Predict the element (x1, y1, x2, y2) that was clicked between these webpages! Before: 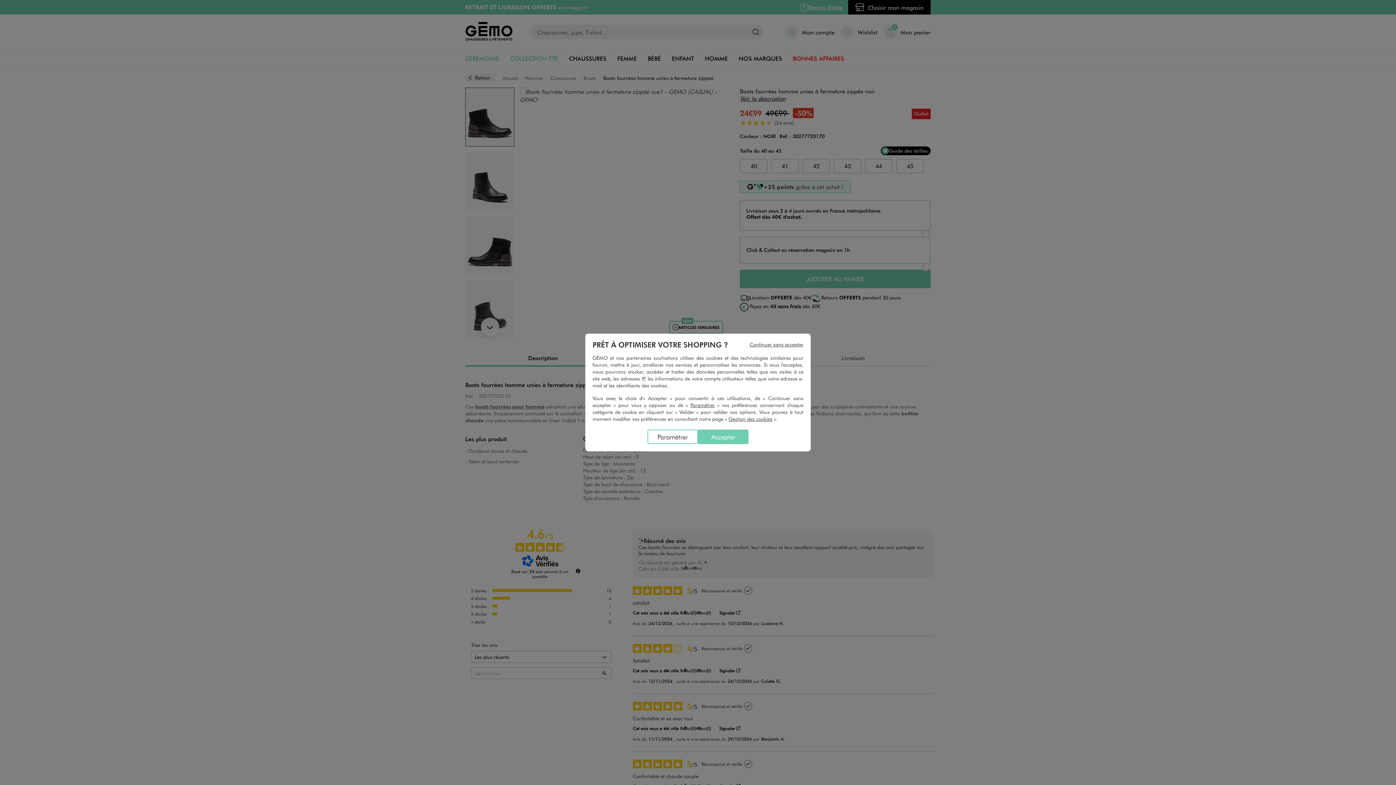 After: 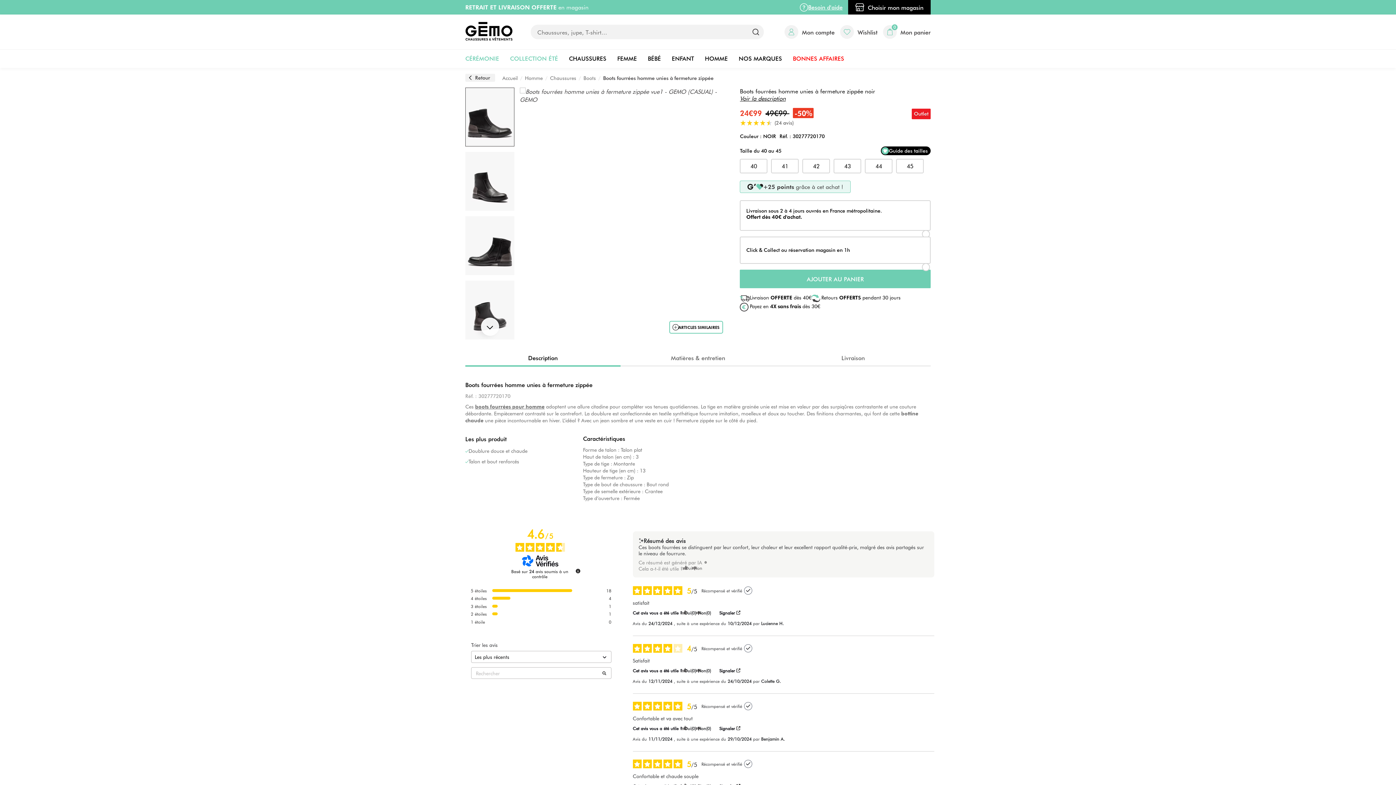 Action: label: Accepter bbox: (698, 429, 748, 444)